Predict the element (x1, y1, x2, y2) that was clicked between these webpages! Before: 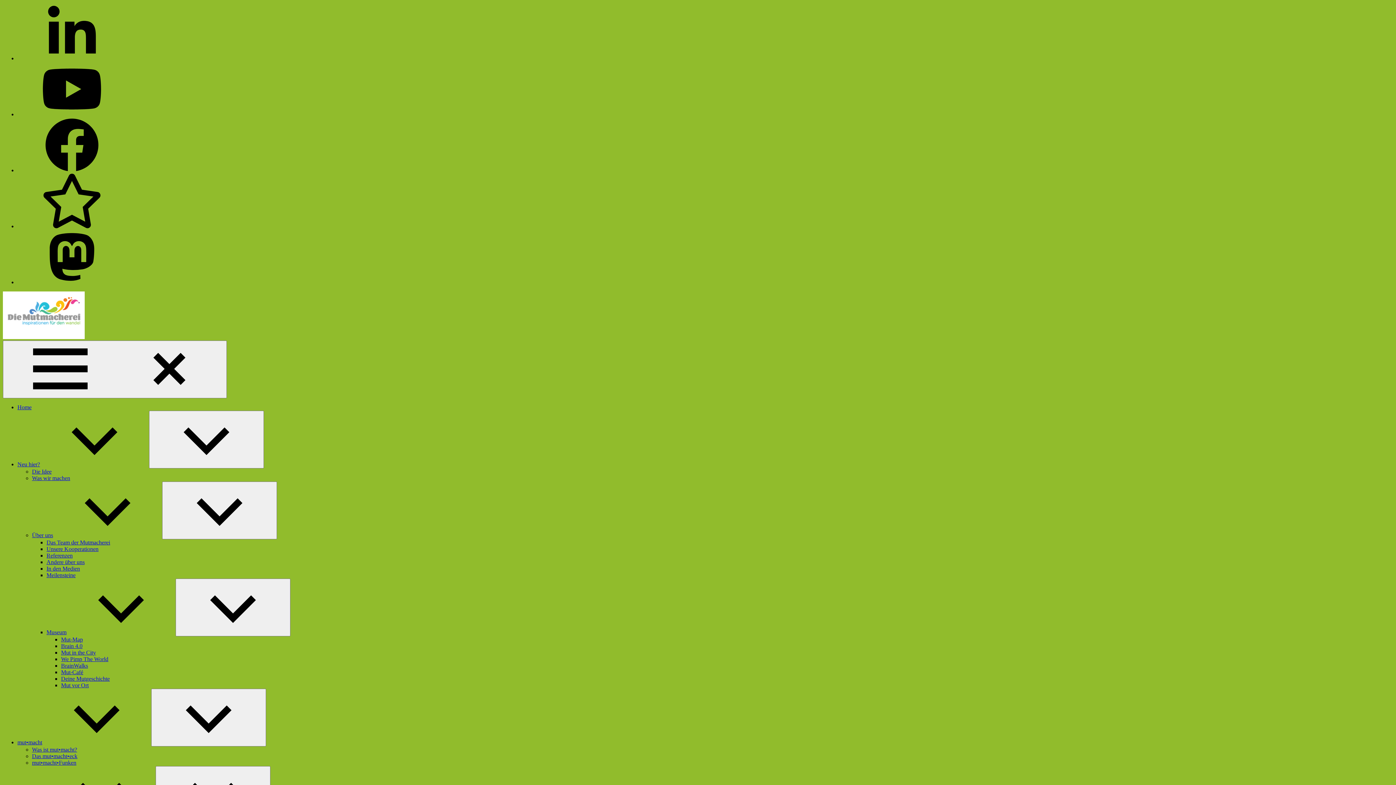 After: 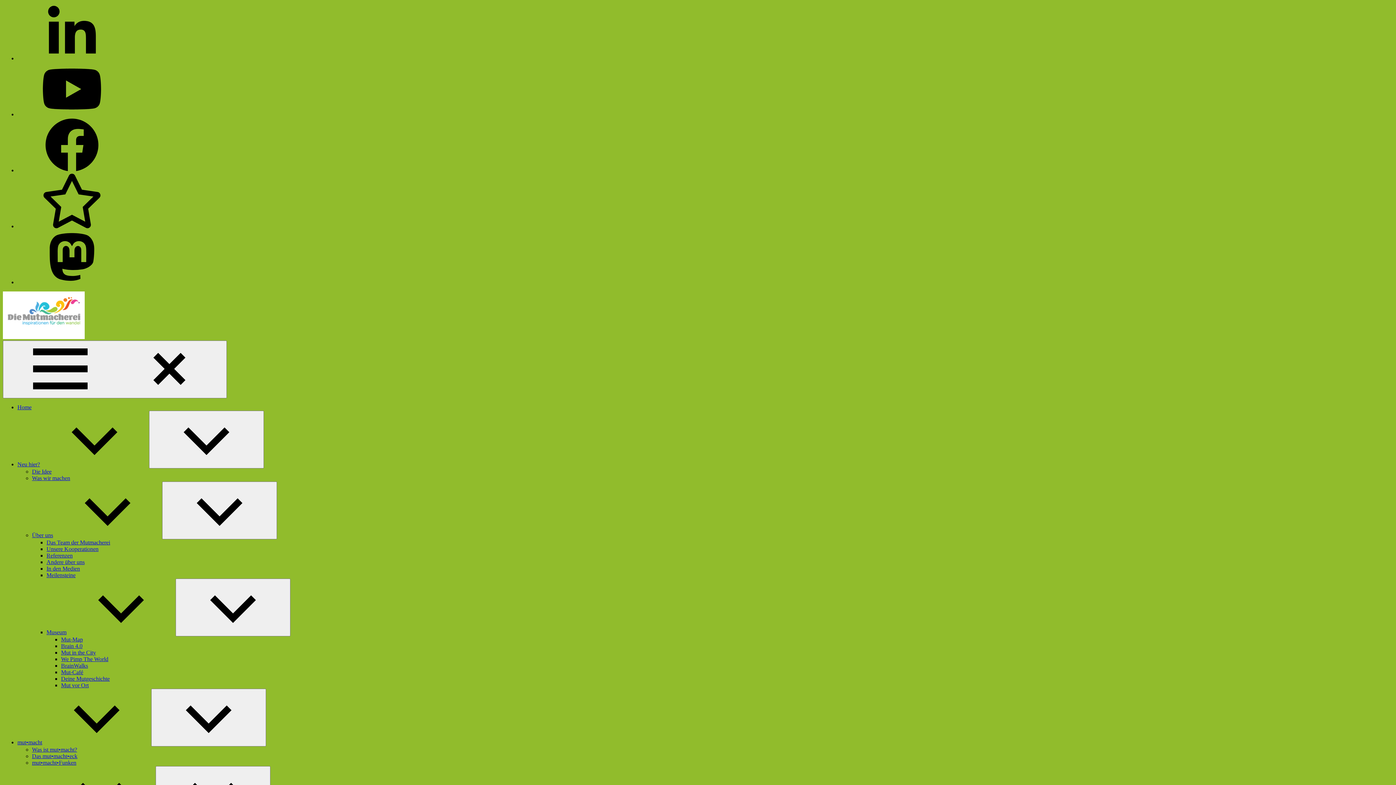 Action: bbox: (46, 546, 98, 552) label: Unsere Kooperationen